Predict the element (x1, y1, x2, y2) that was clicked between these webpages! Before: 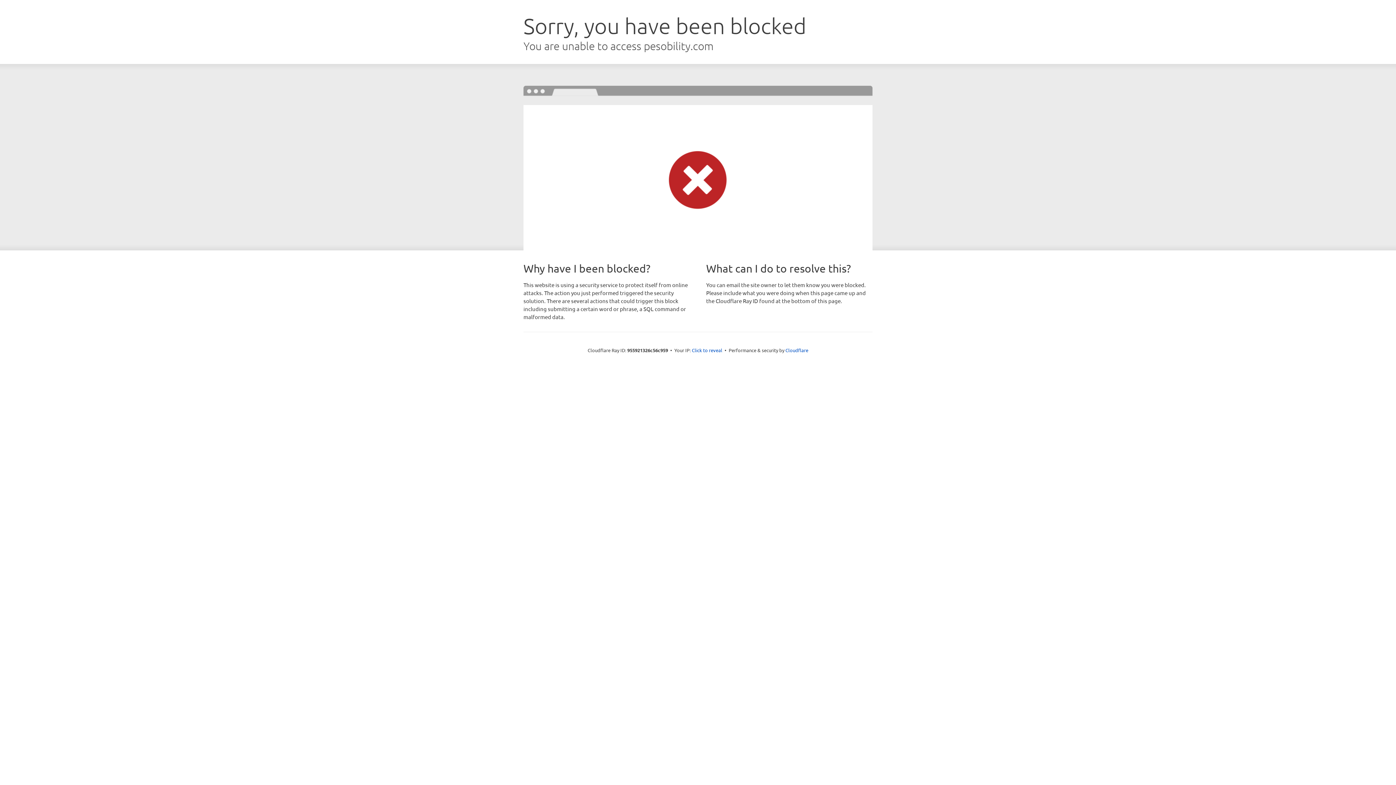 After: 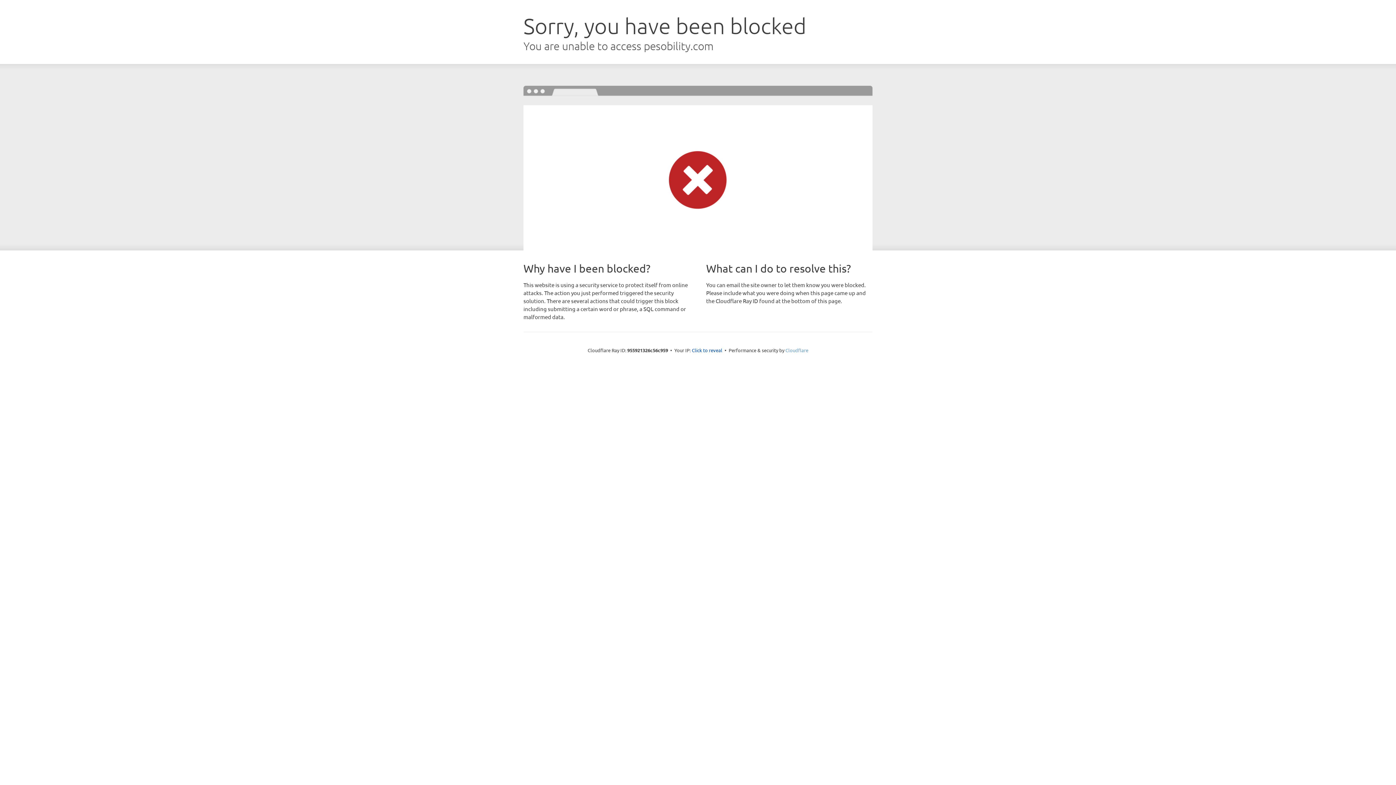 Action: bbox: (785, 347, 808, 353) label: Cloudflare